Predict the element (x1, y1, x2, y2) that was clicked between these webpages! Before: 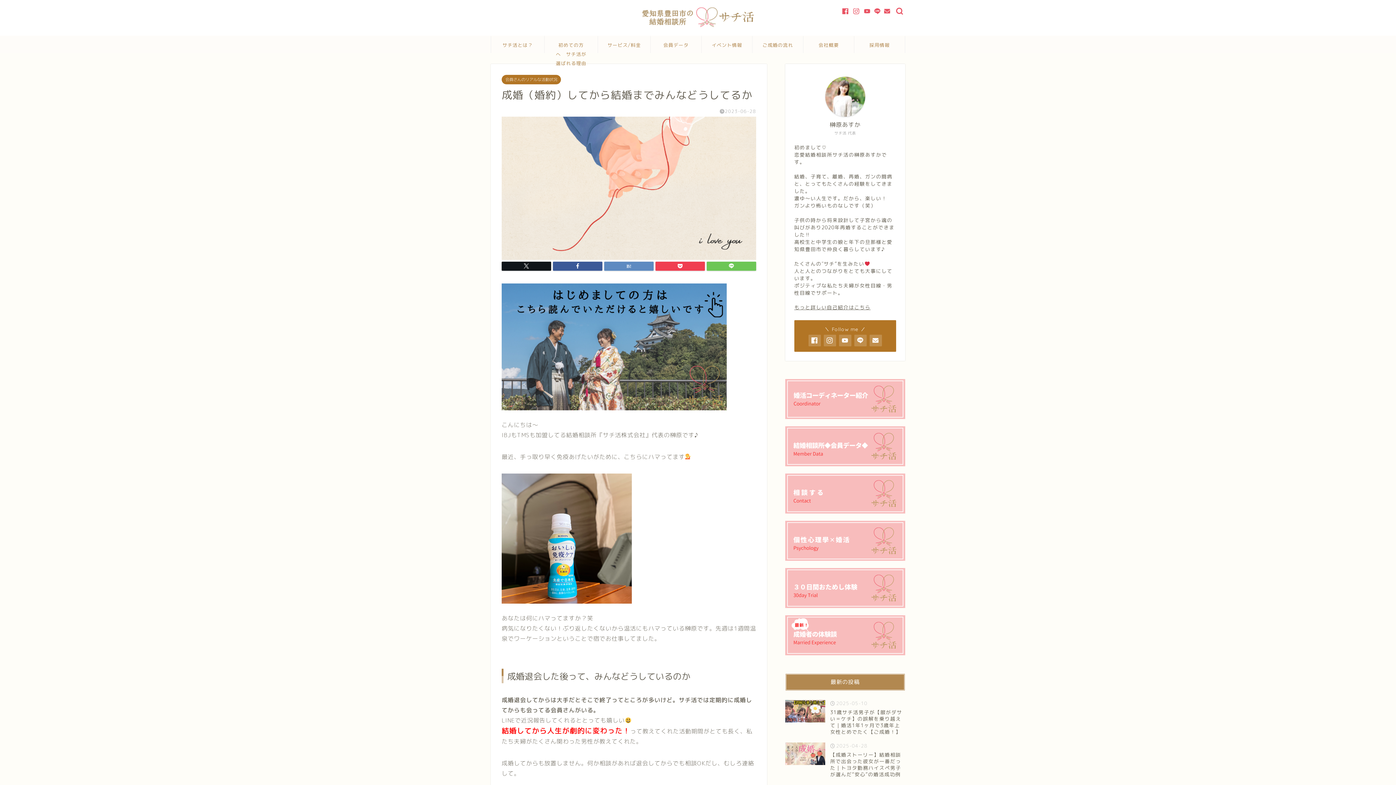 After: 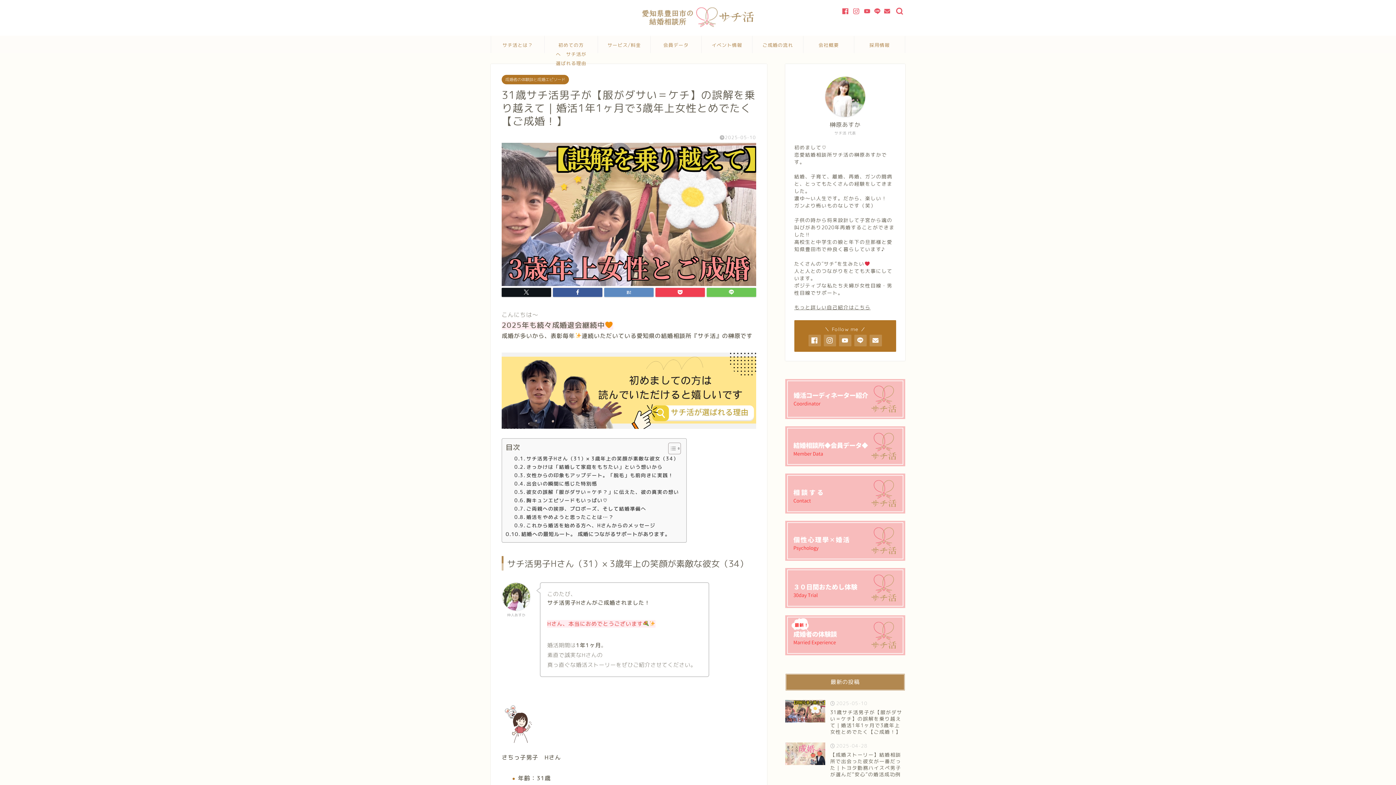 Action: bbox: (785, 696, 905, 739) label:  2025-05-10
31歳サチ活男子が【服がダサい＝ケチ】の誤解を乗り越えて｜婚活1年1ヶ月で3歳年上女性とめでたく【ご成婚！】